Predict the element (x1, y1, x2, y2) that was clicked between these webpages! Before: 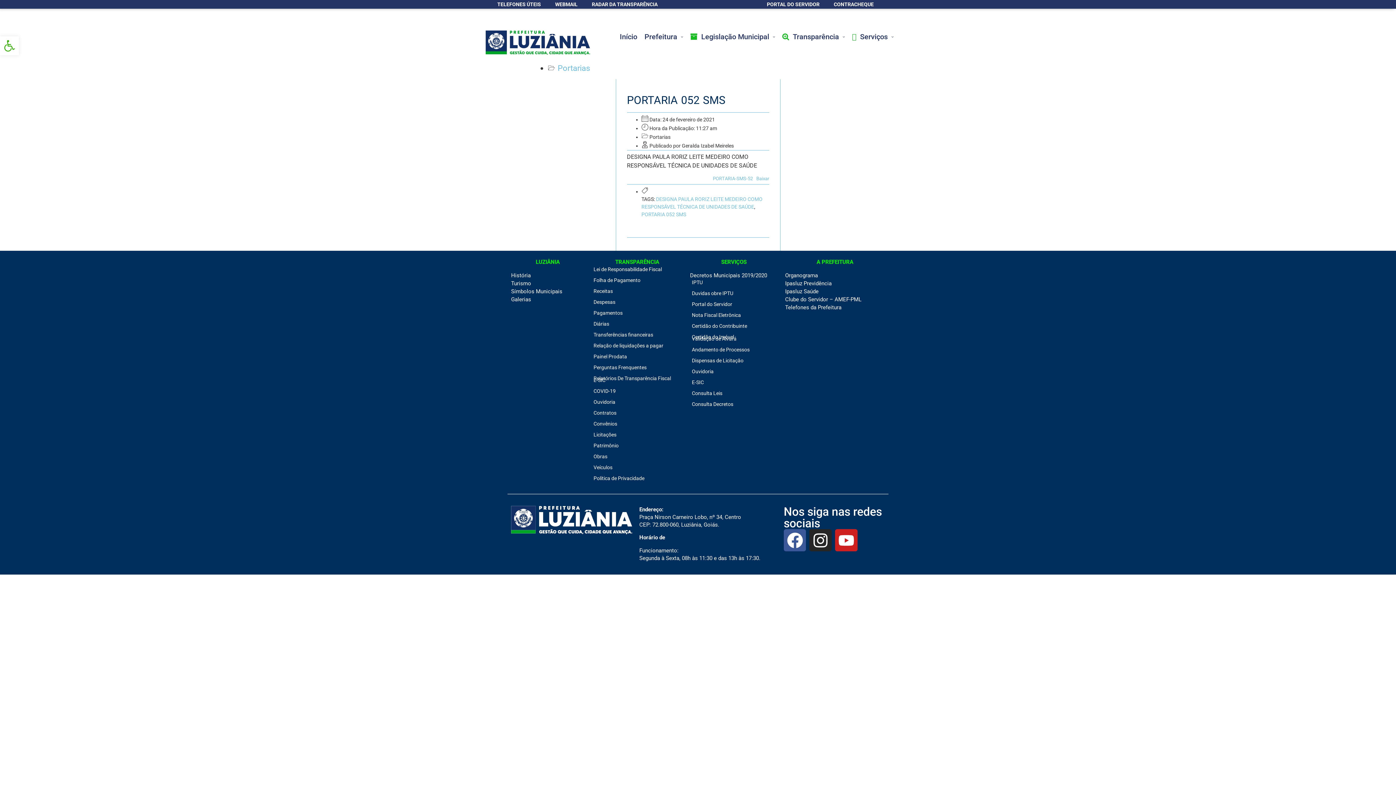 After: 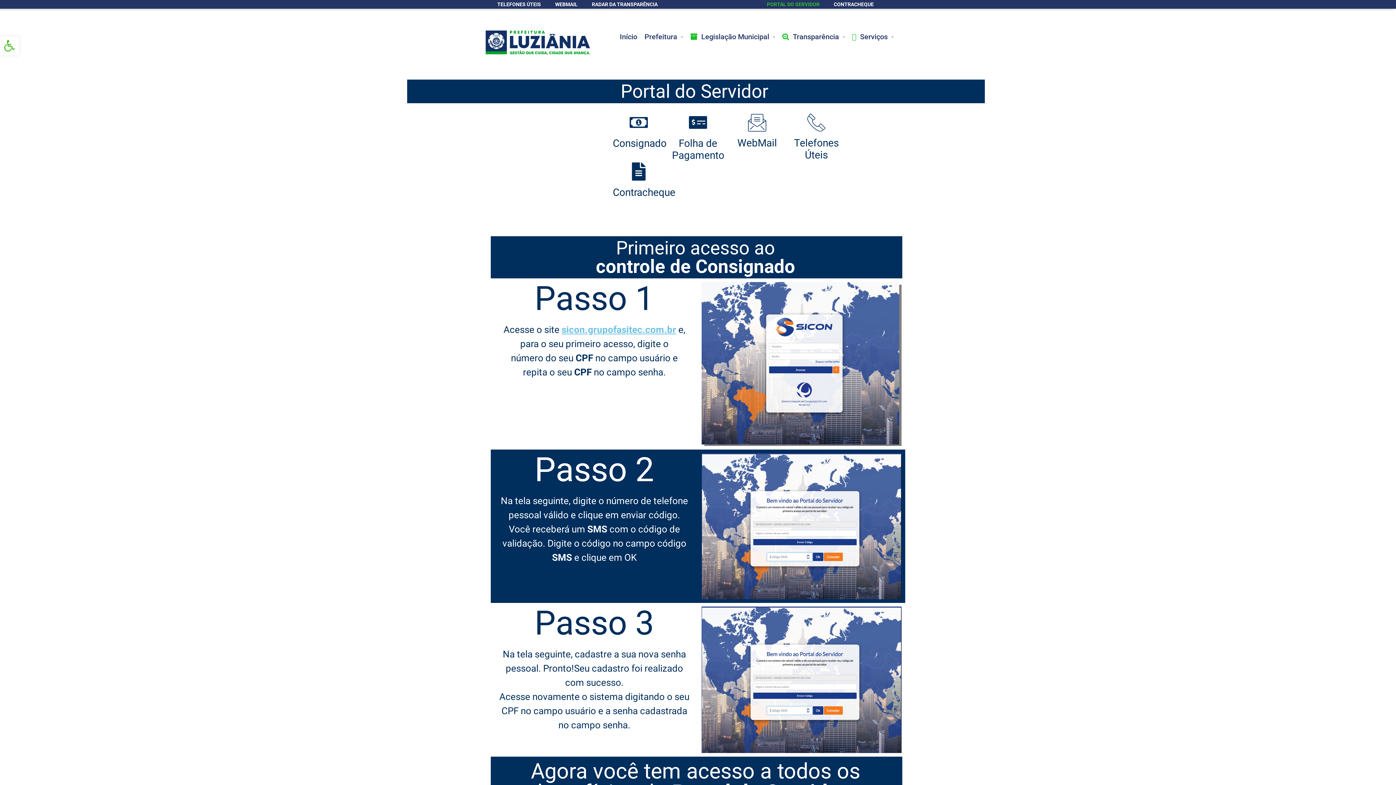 Action: bbox: (690, 300, 778, 308) label: Portal do Servidor